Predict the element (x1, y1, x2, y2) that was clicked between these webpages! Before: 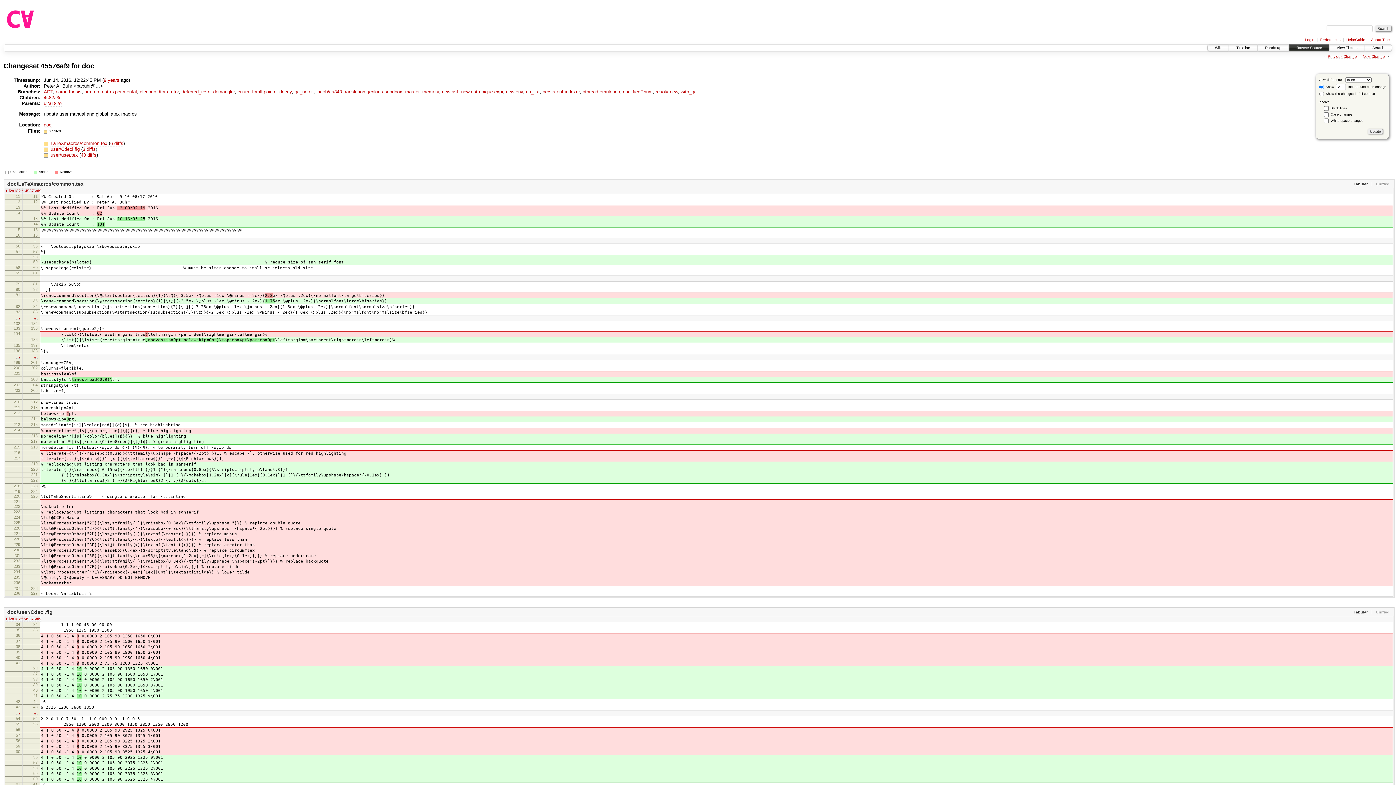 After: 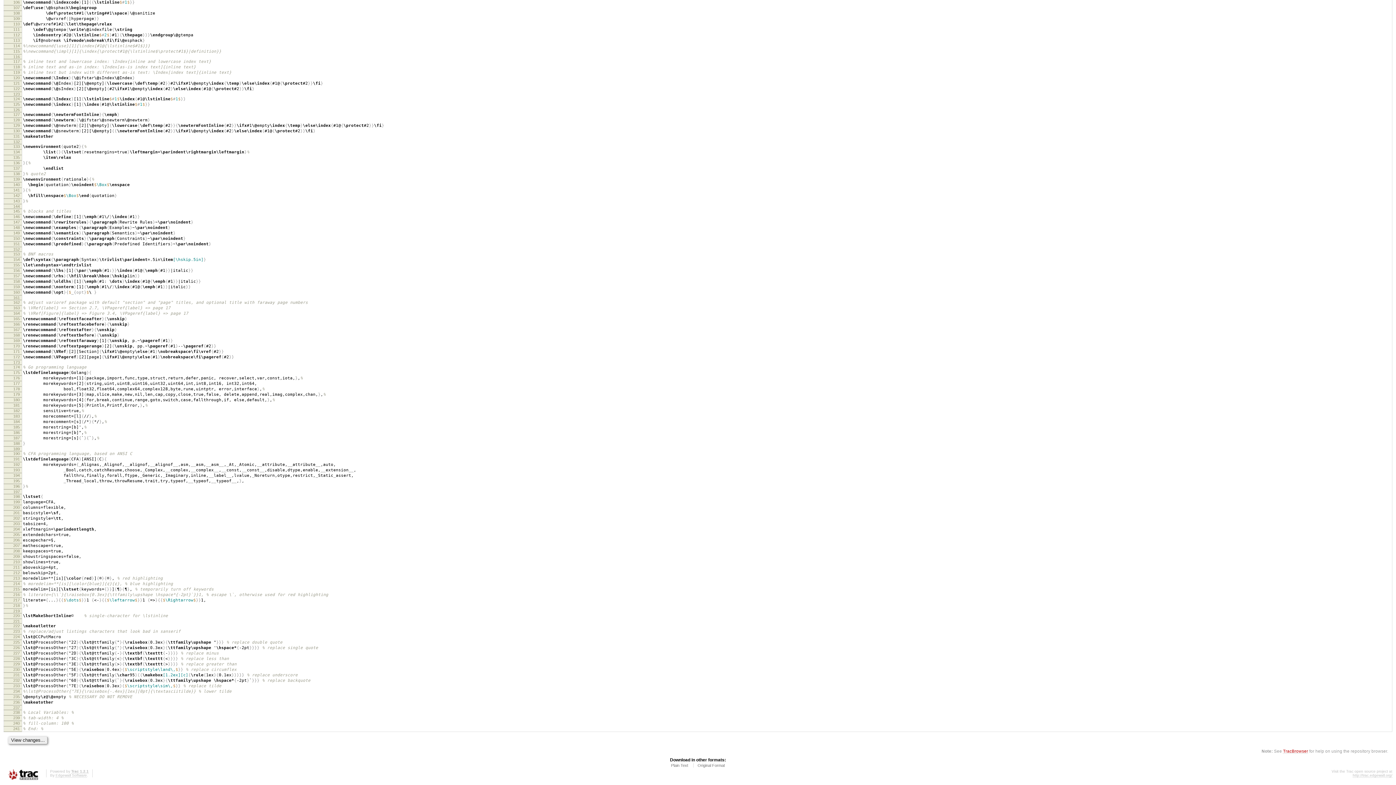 Action: bbox: (16, 315, 20, 320) label: …